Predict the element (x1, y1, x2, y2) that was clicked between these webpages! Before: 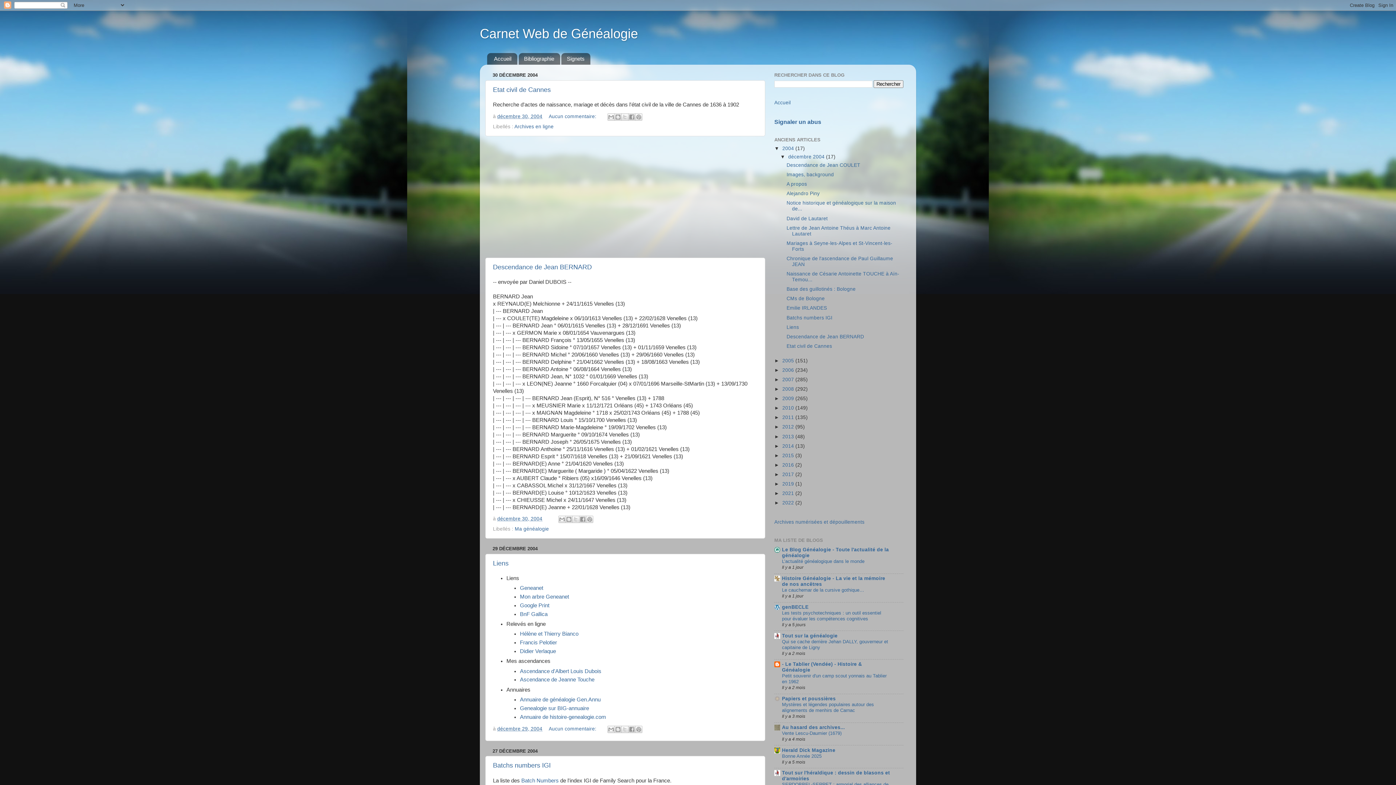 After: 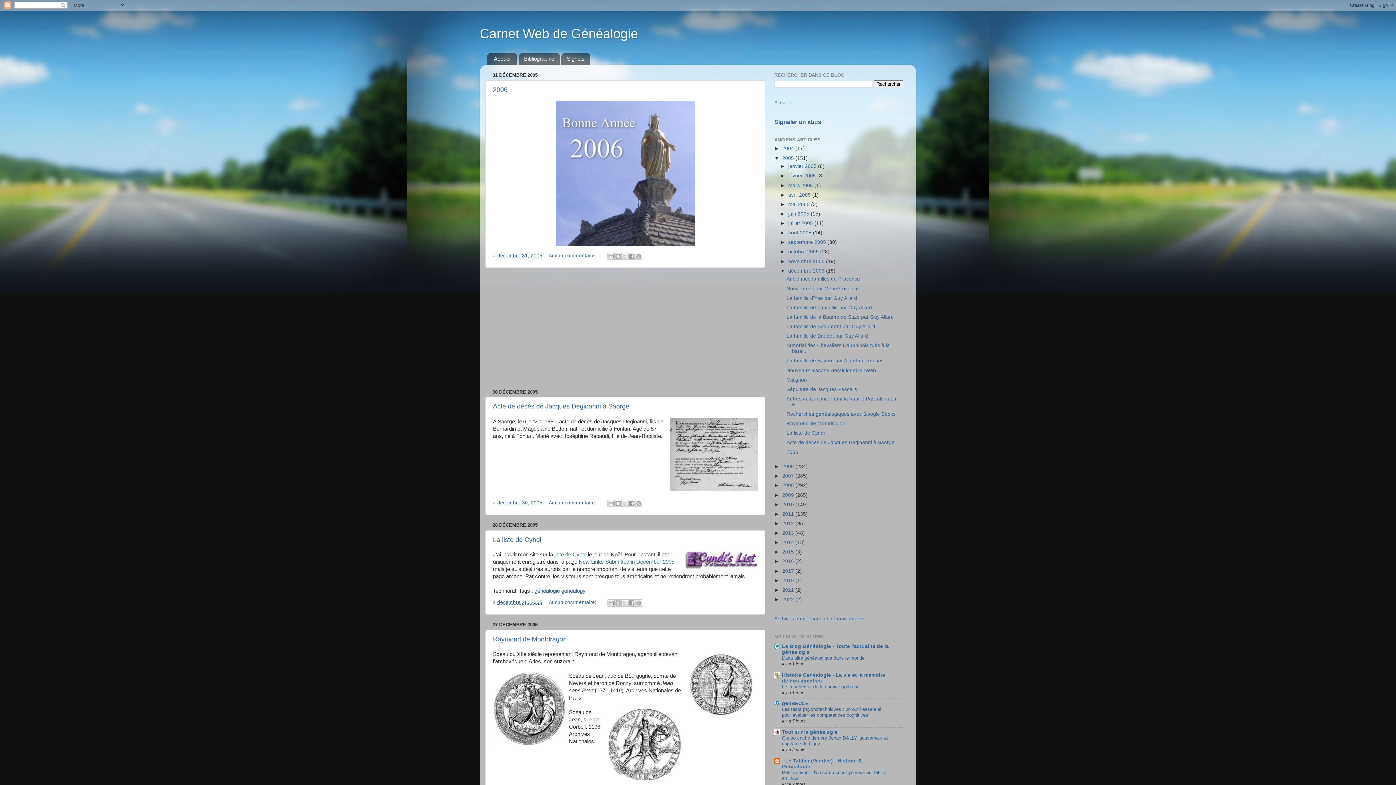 Action: bbox: (782, 358, 795, 363) label: 2005 